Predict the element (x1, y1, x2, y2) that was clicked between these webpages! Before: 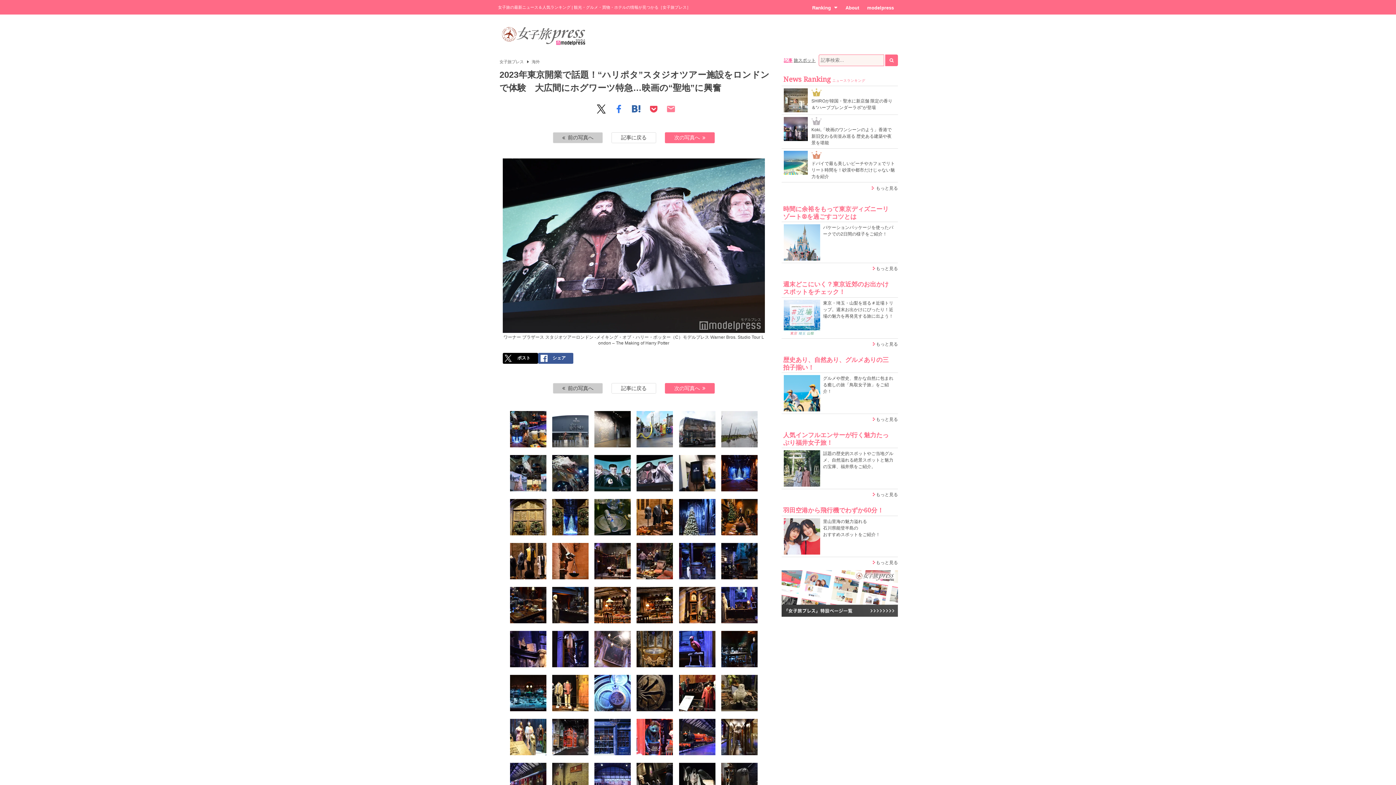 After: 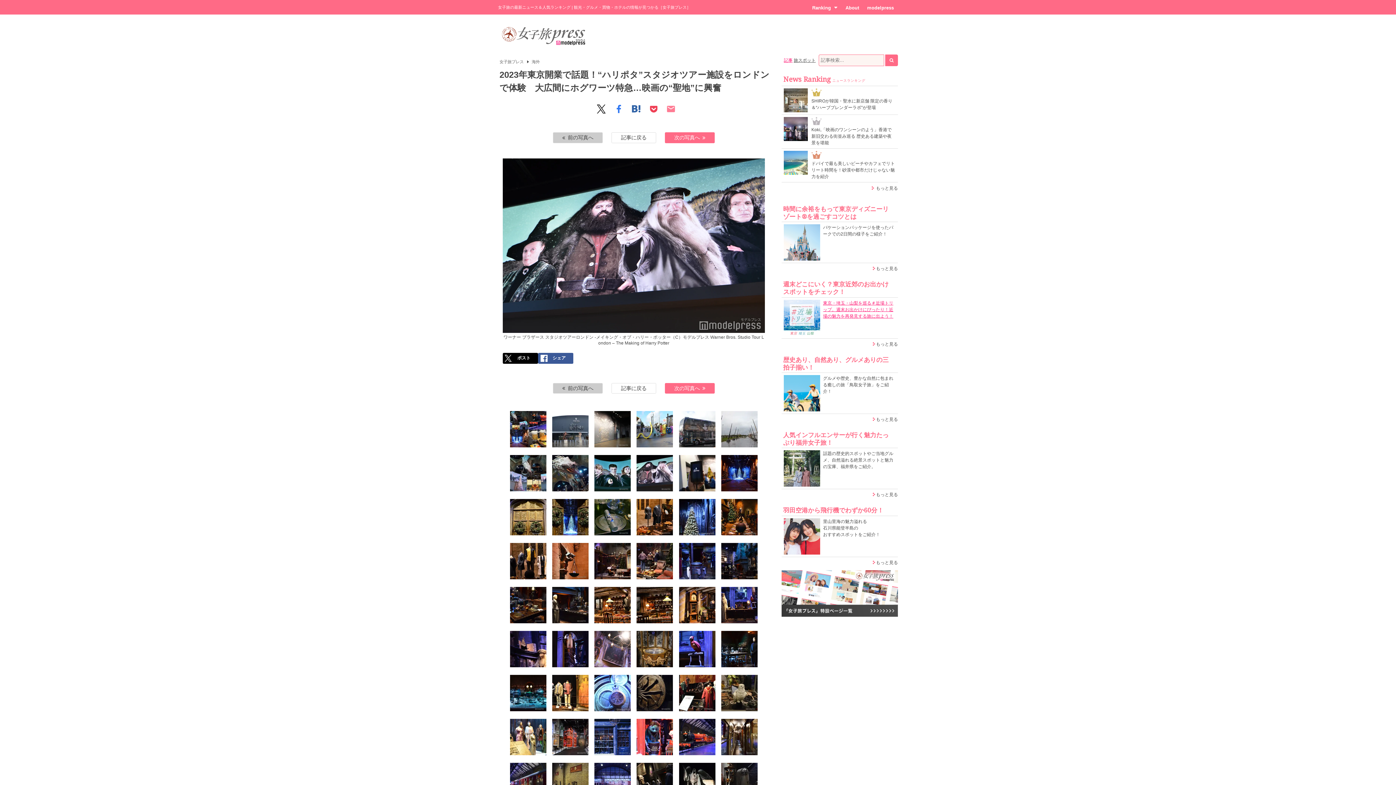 Action: label: 東京・埼玉・山梨を巡る＃近場トリップ。週末お出かけにぴったり！近場の魅力を再発見する旅に出よう！ bbox: (823, 300, 893, 318)